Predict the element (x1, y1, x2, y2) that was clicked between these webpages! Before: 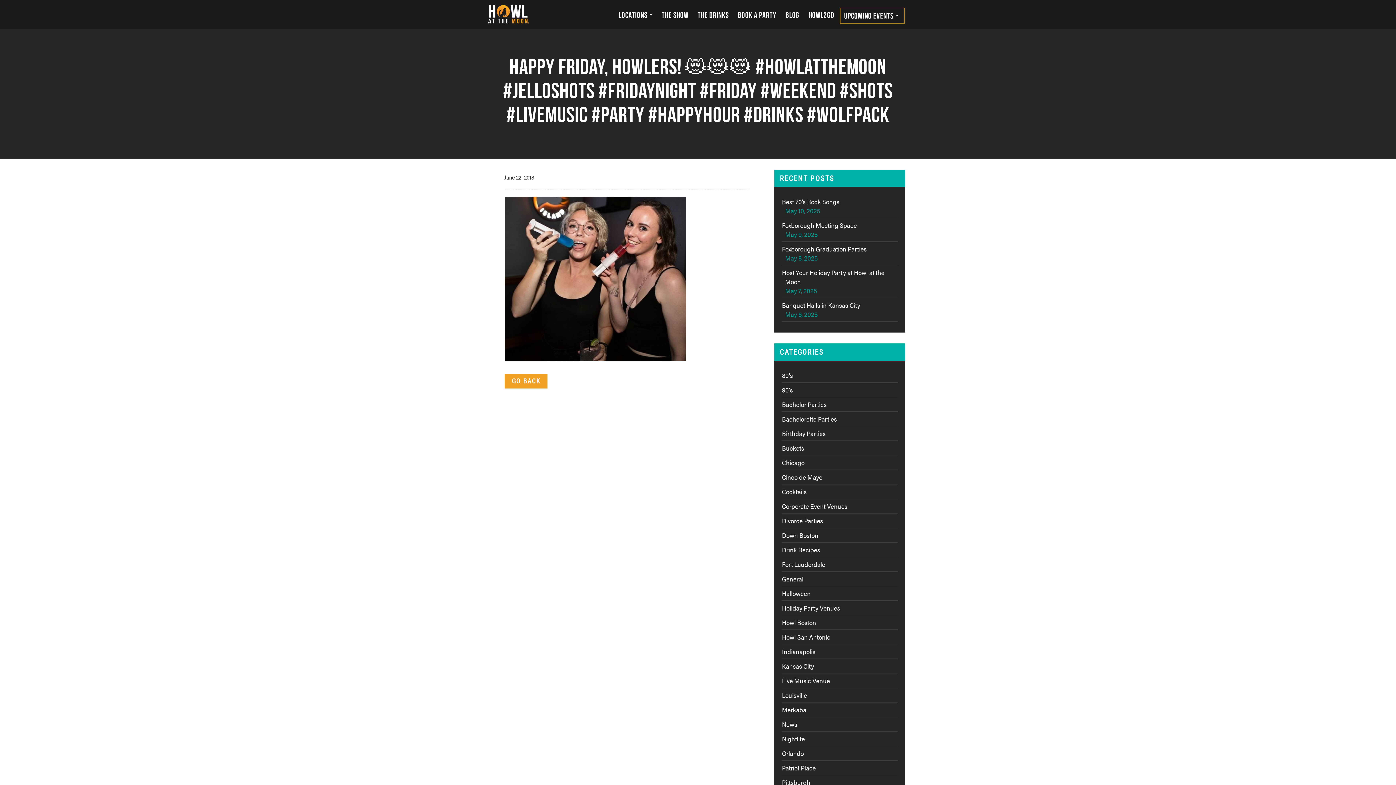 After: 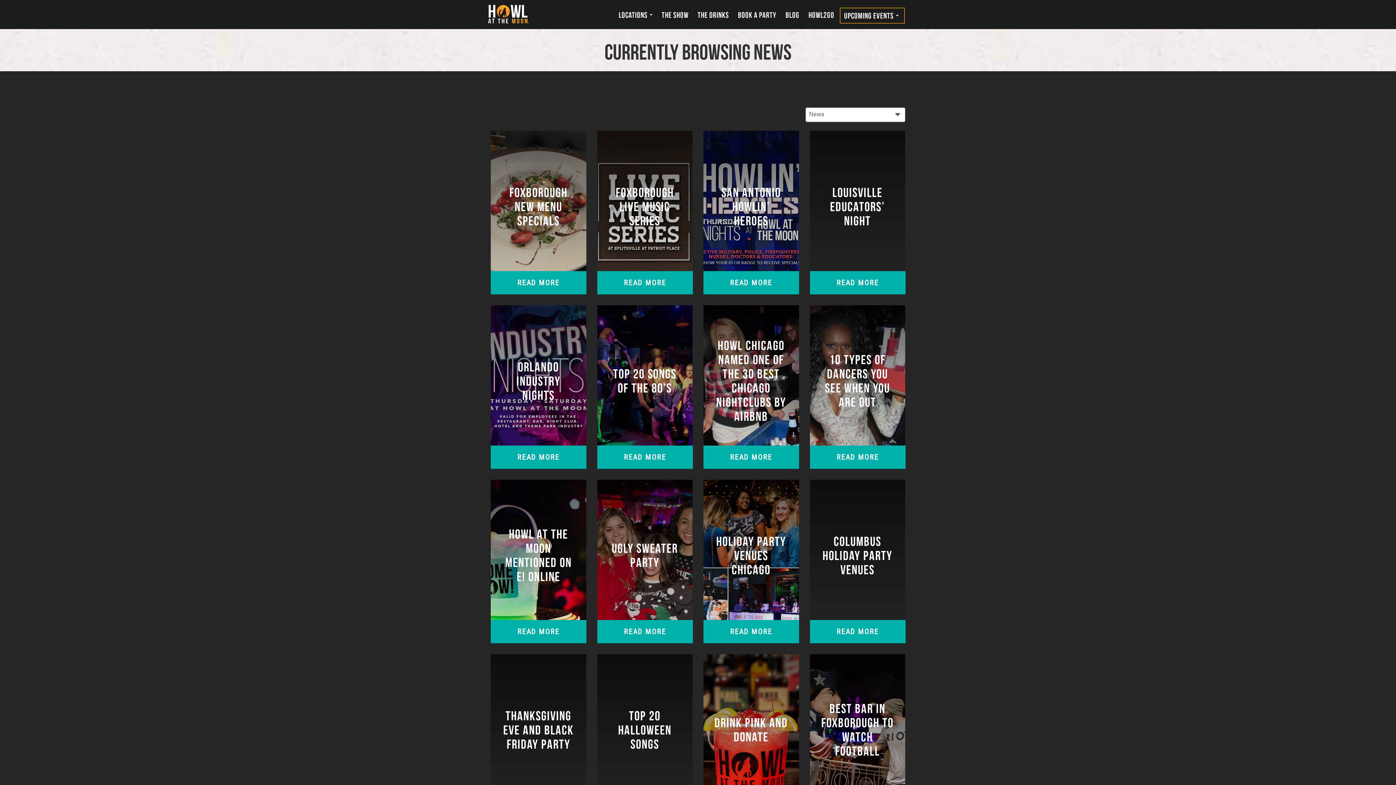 Action: bbox: (782, 719, 797, 728) label: News